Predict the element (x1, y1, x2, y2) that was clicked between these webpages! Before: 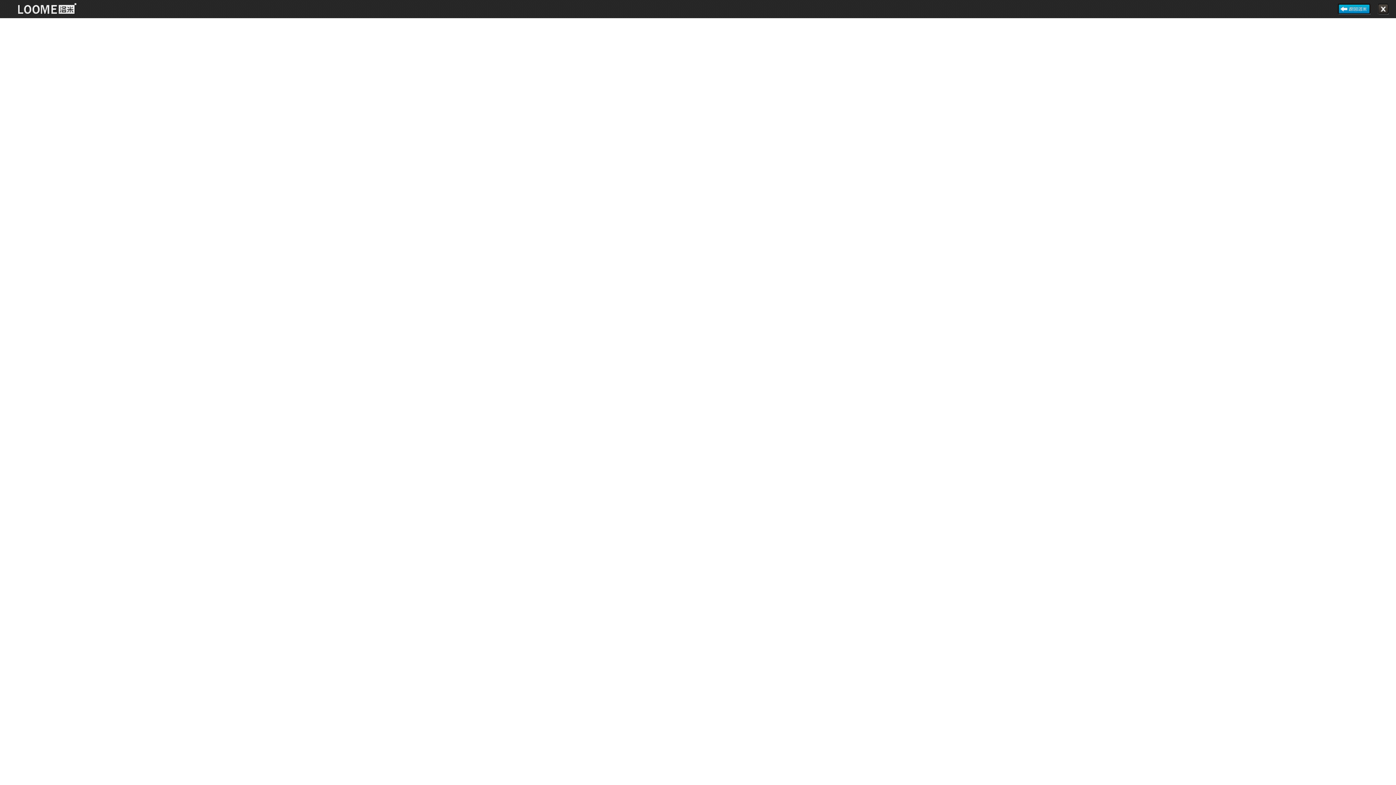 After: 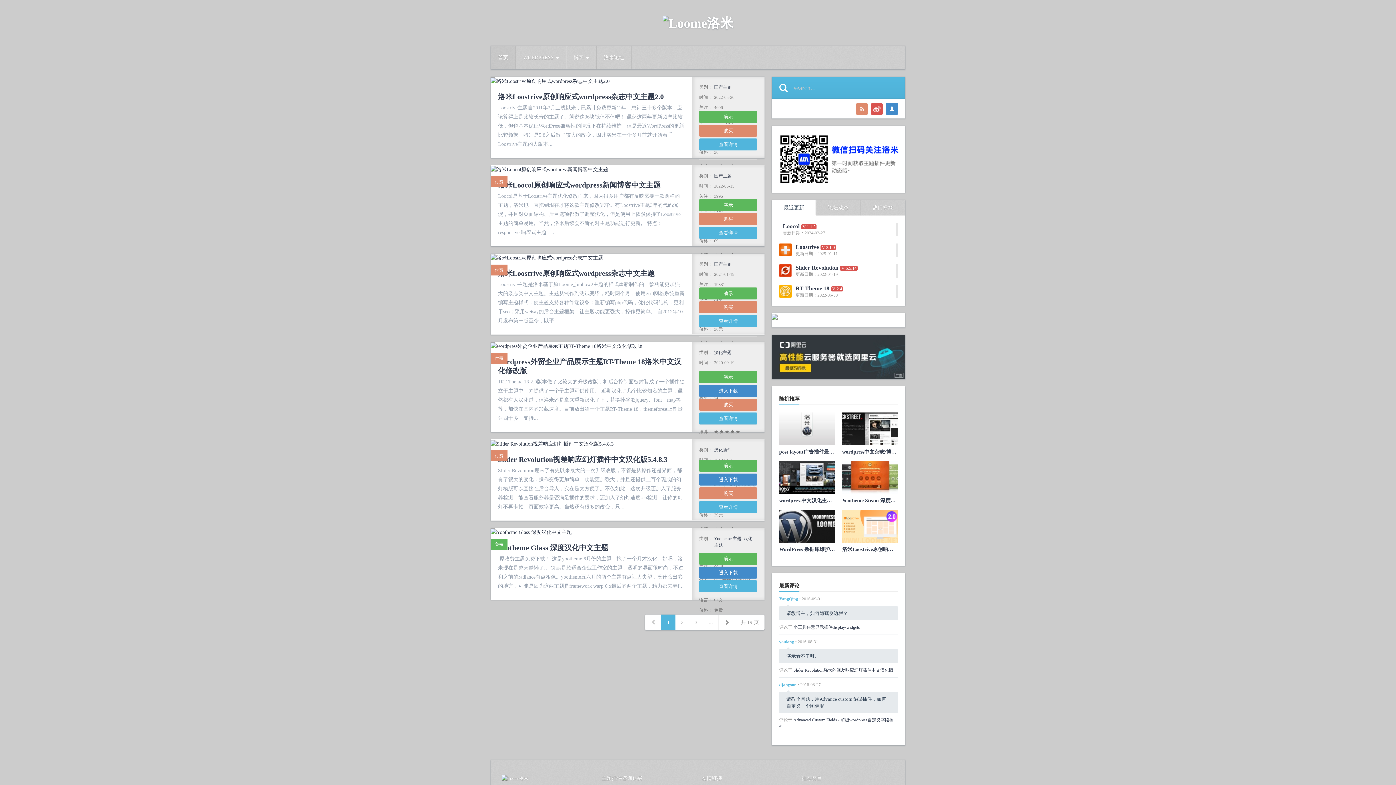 Action: bbox: (18, 2, 76, 15)